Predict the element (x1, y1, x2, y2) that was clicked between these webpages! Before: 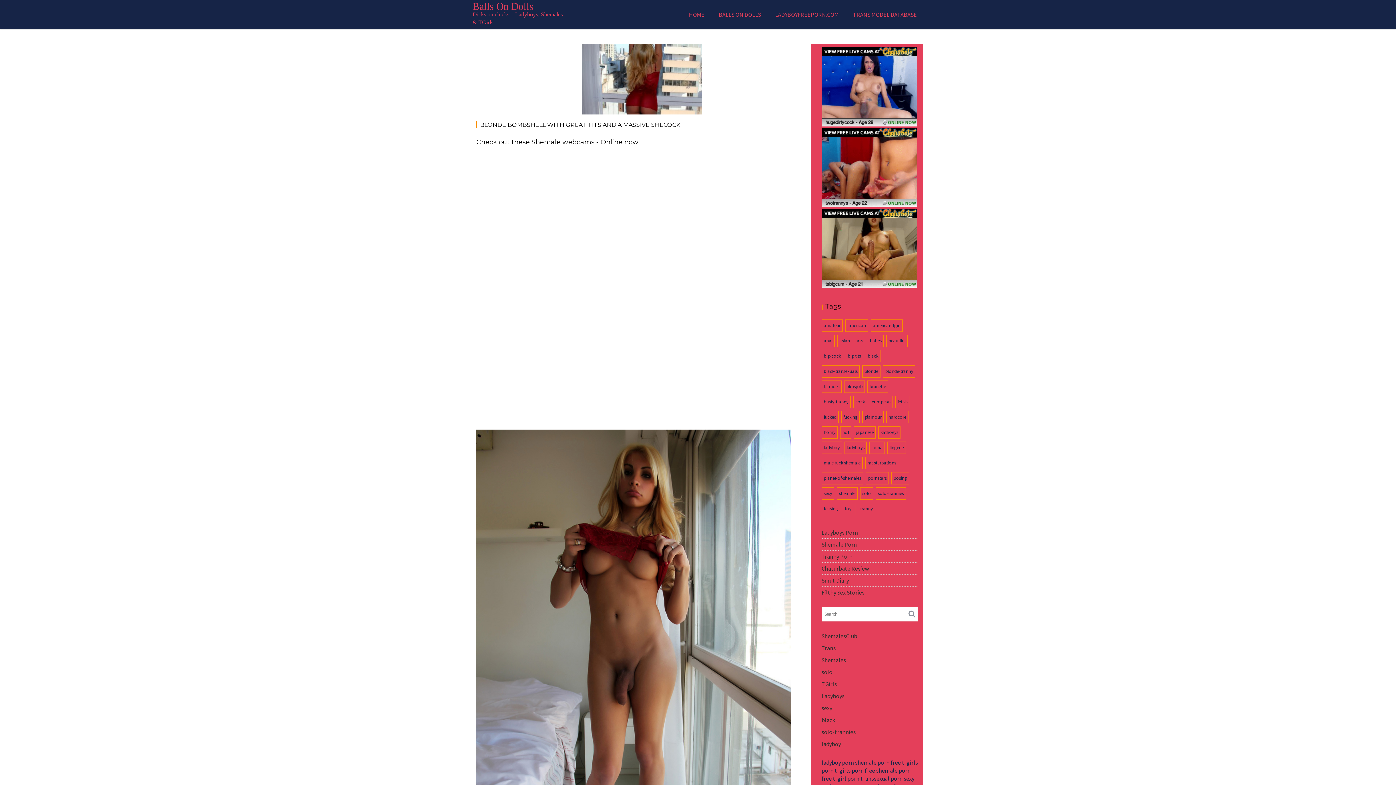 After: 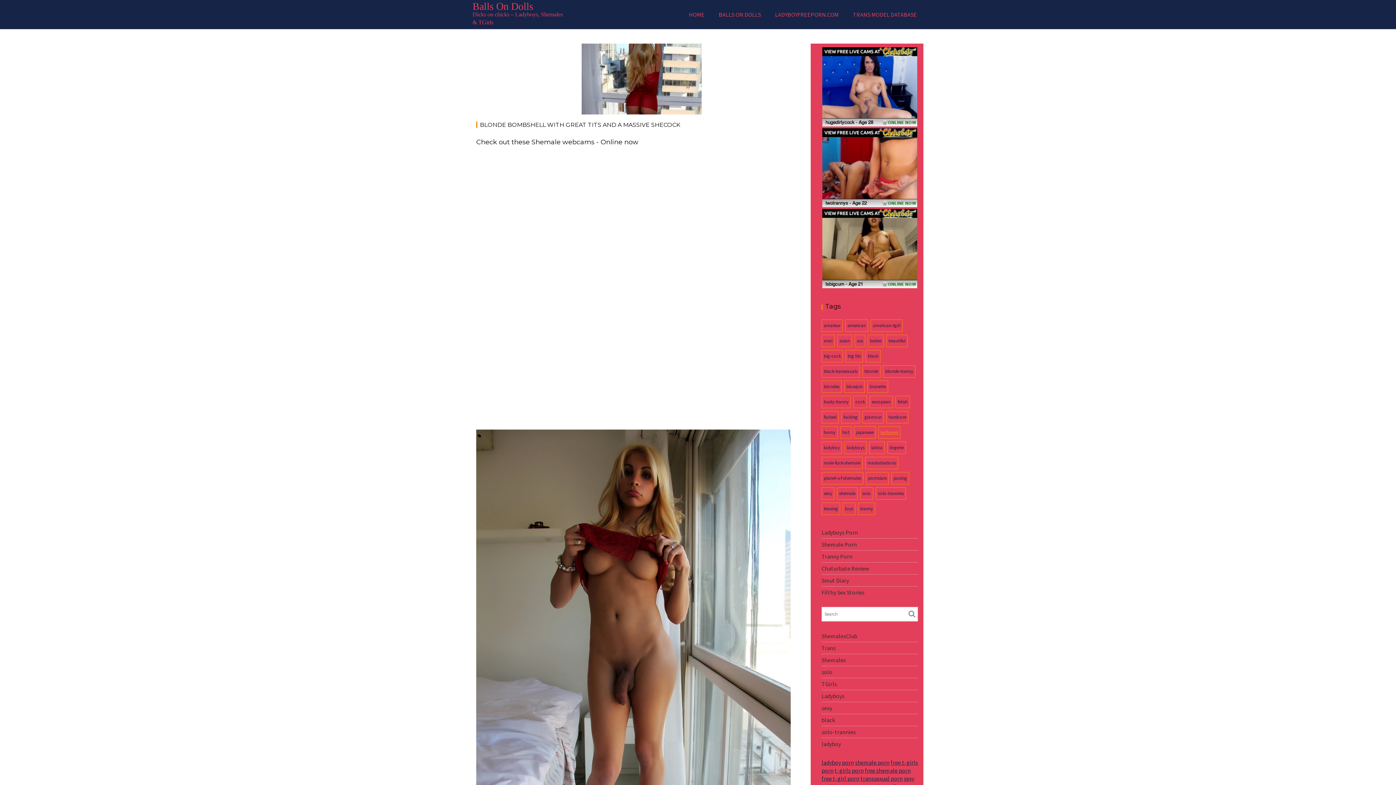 Action: label: kathoeys (78 items) bbox: (878, 426, 900, 438)